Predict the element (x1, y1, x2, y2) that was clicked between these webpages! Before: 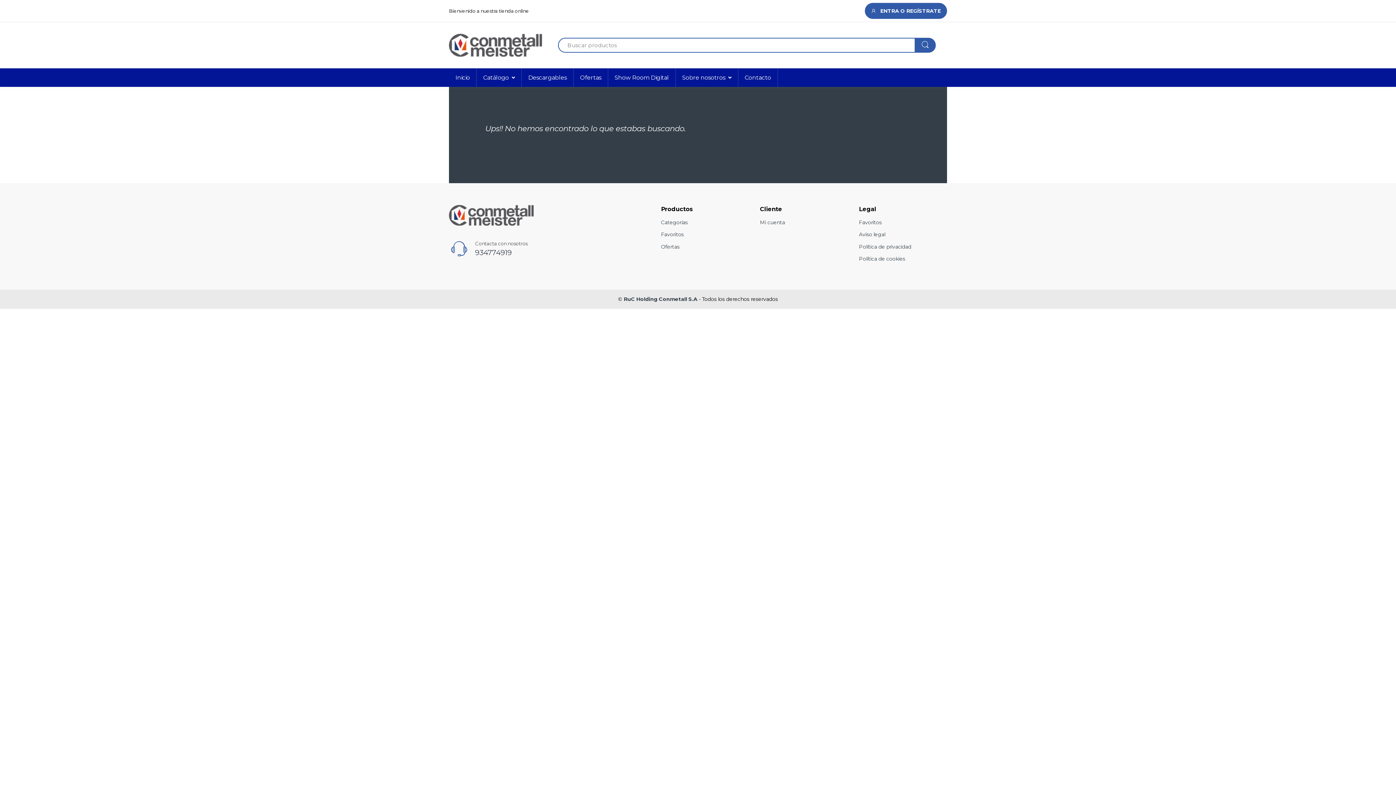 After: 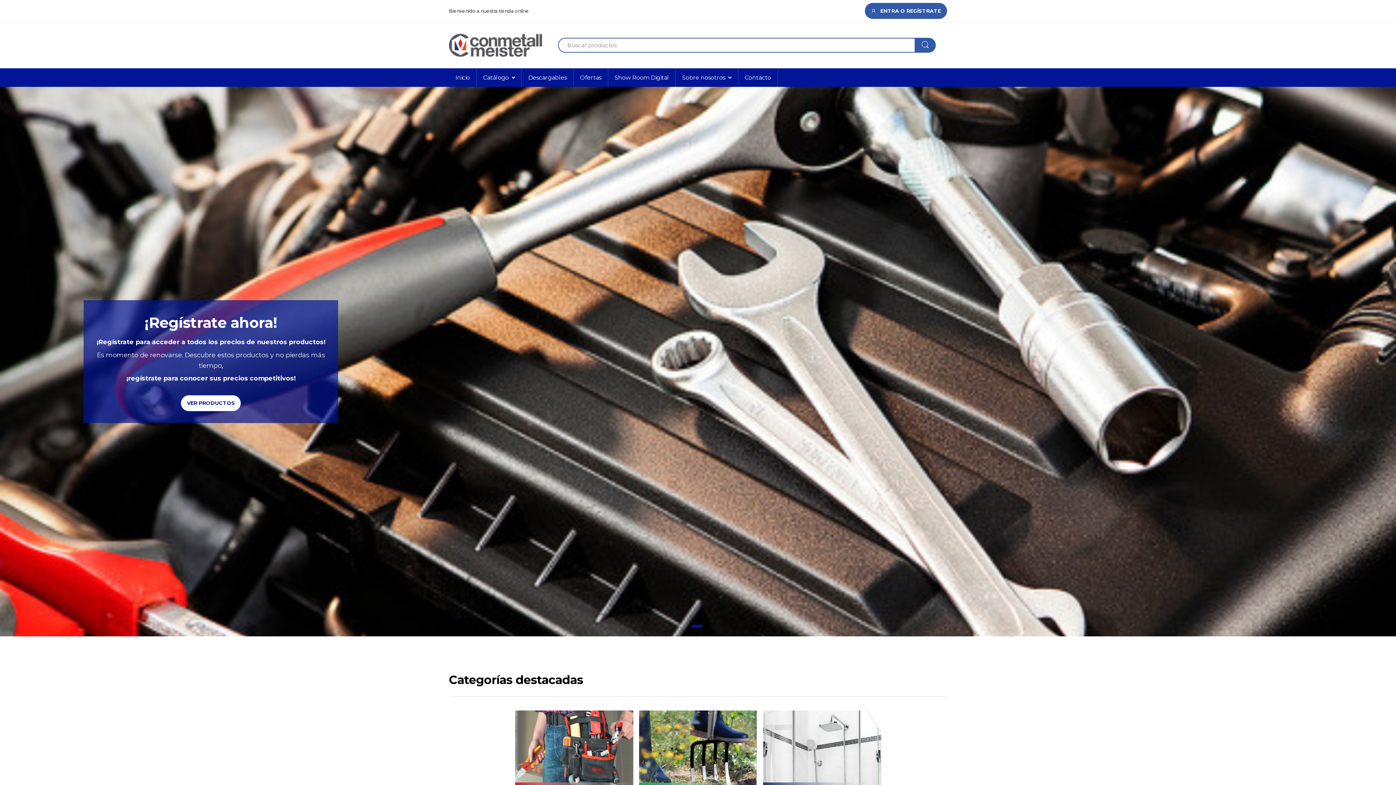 Action: bbox: (449, 205, 533, 225)